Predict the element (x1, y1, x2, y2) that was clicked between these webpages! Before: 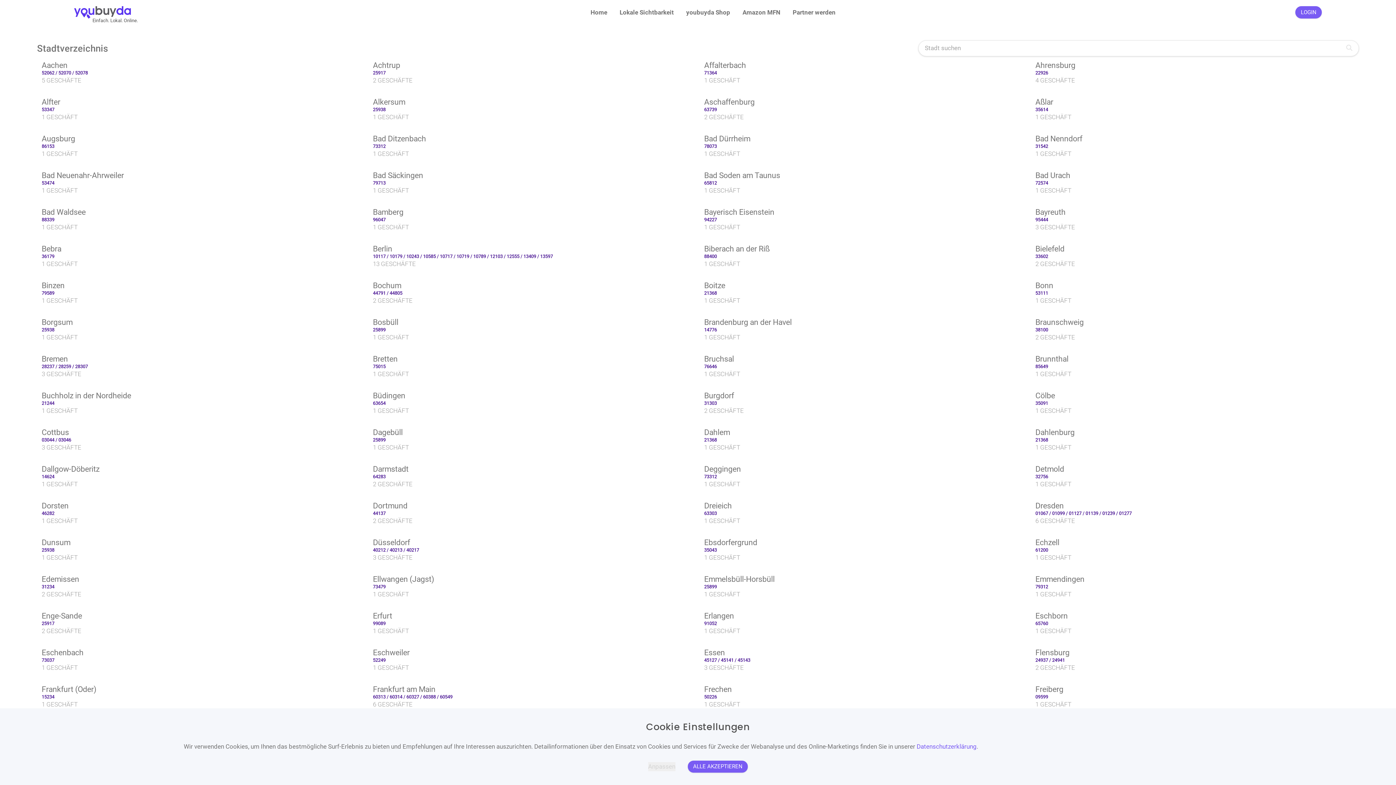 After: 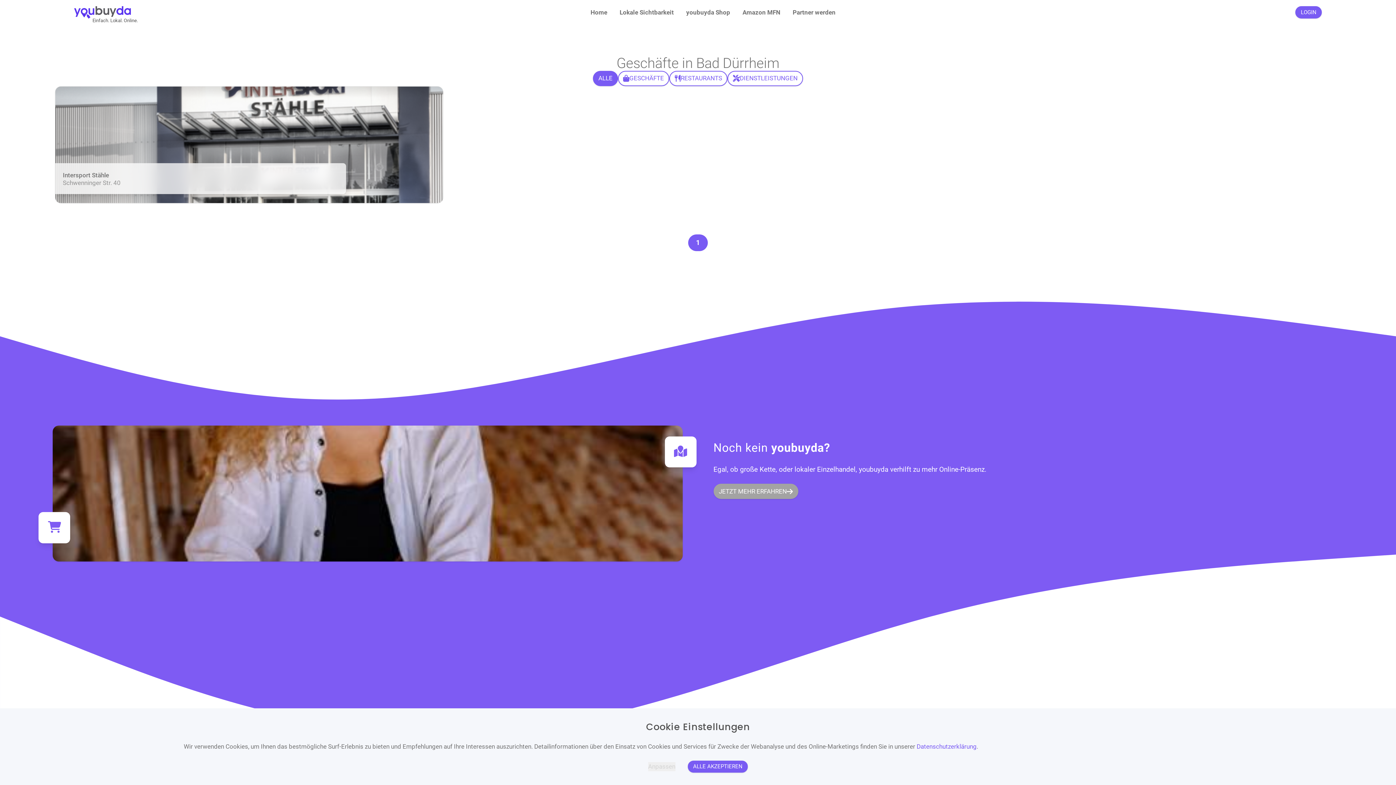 Action: bbox: (699, 129, 1023, 163) label: Bad Dürrheim
78073
1 GESCHÄFT